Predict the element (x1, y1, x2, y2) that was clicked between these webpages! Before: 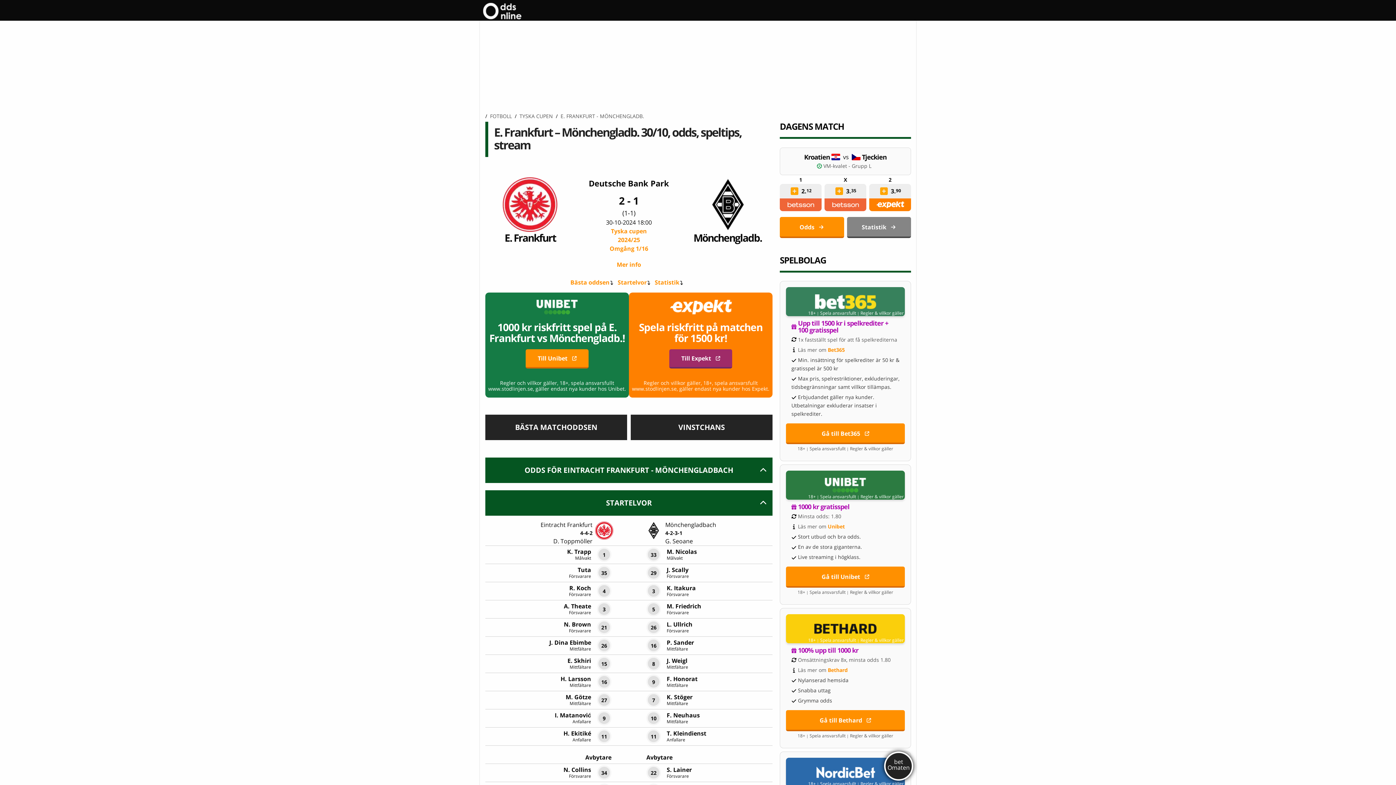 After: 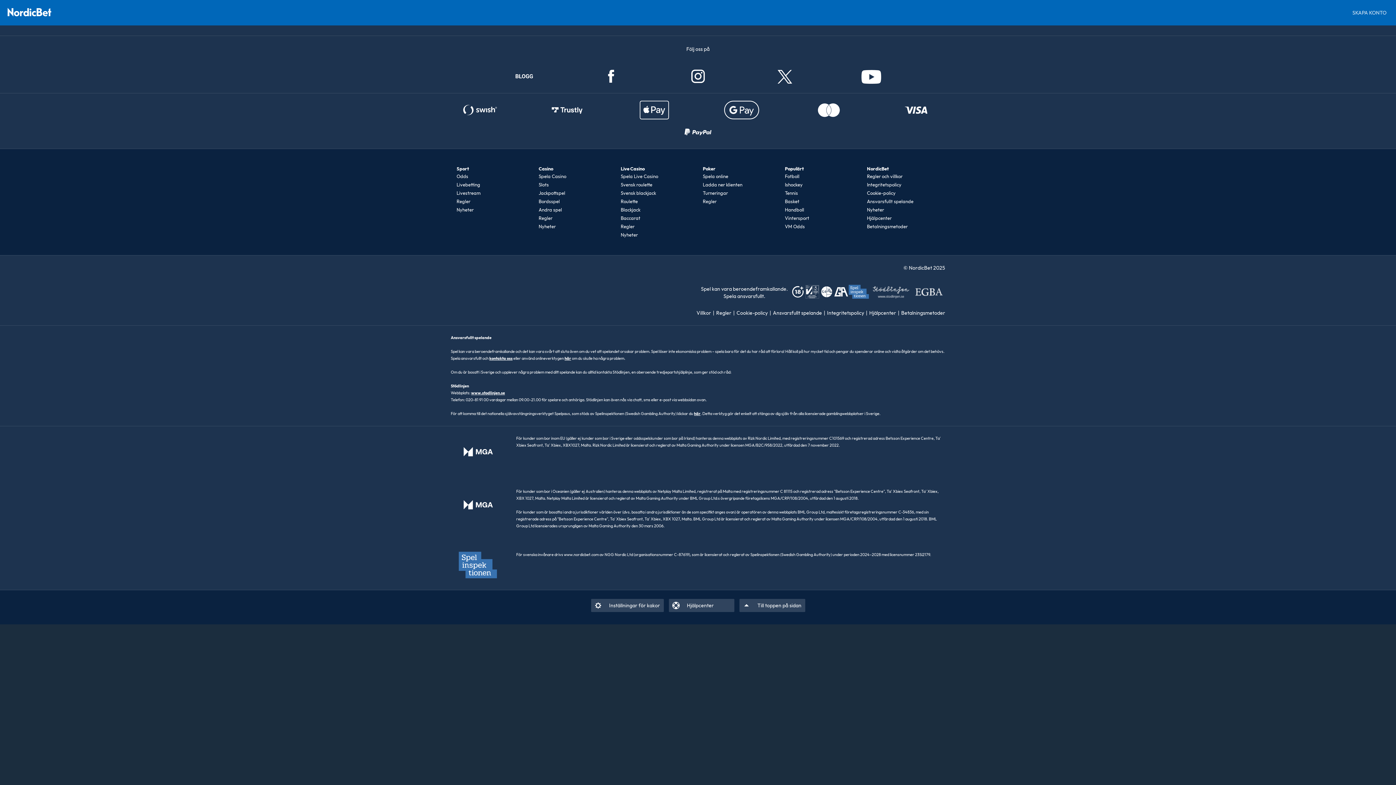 Action: bbox: (786, 758, 905, 787)